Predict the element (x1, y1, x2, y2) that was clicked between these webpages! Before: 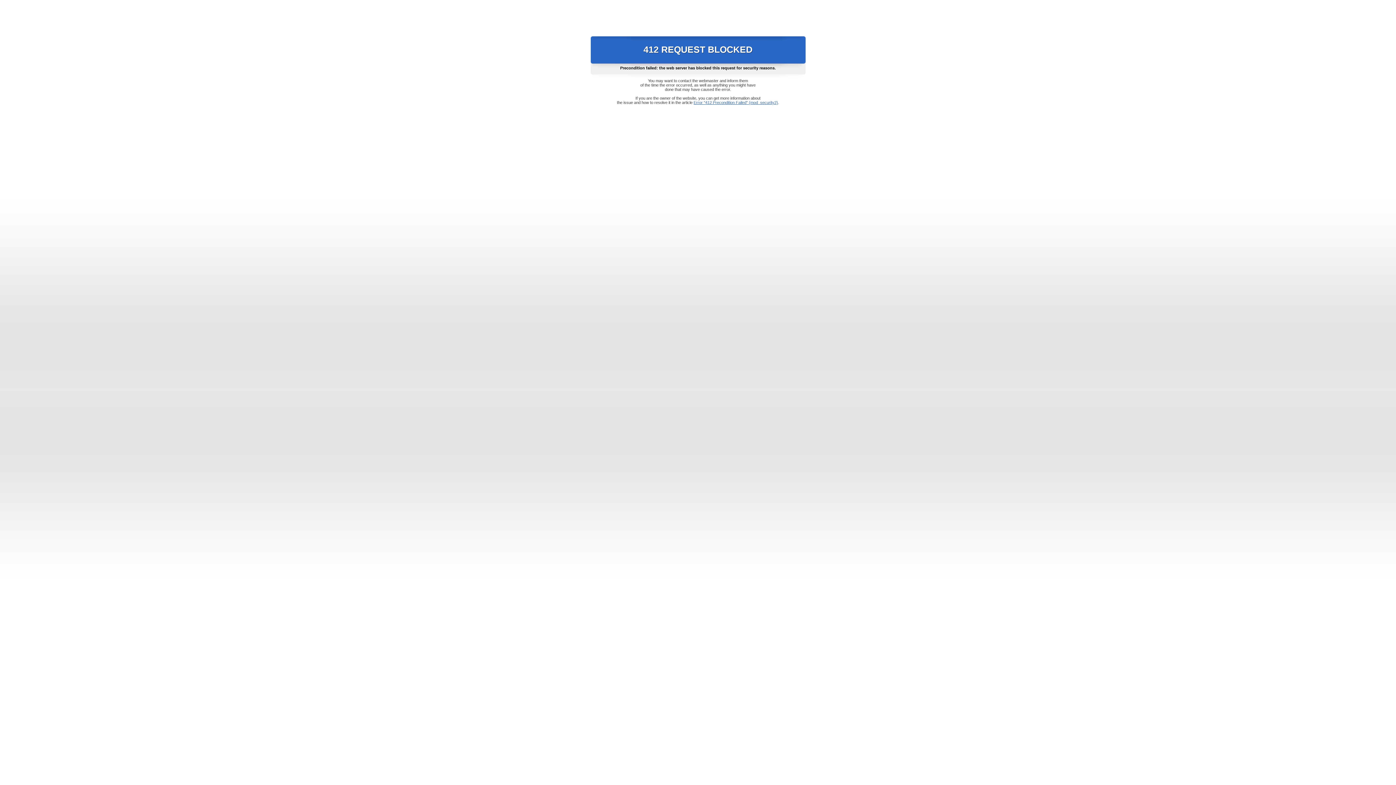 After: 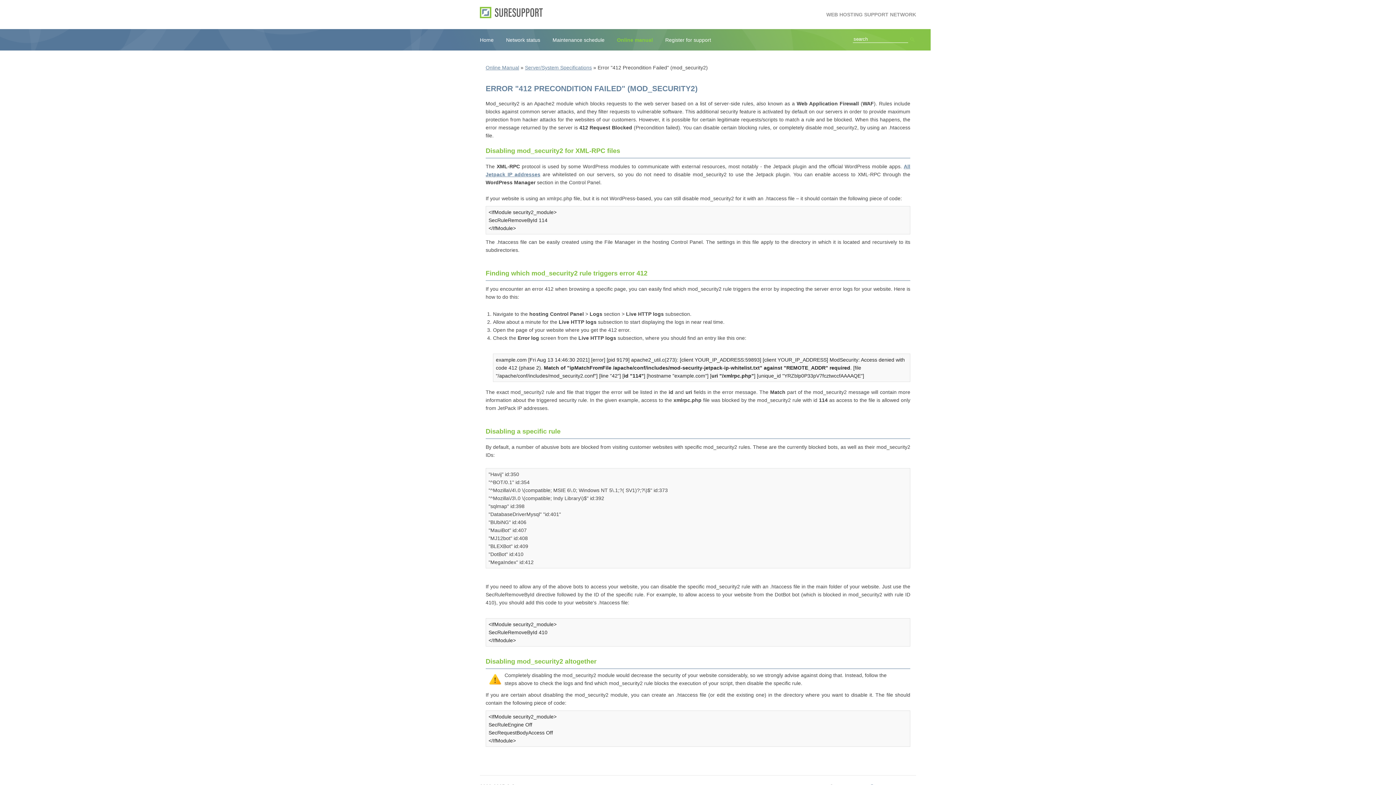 Action: bbox: (693, 100, 778, 104) label: Error "412 Precondition Failed" (mod_security2)